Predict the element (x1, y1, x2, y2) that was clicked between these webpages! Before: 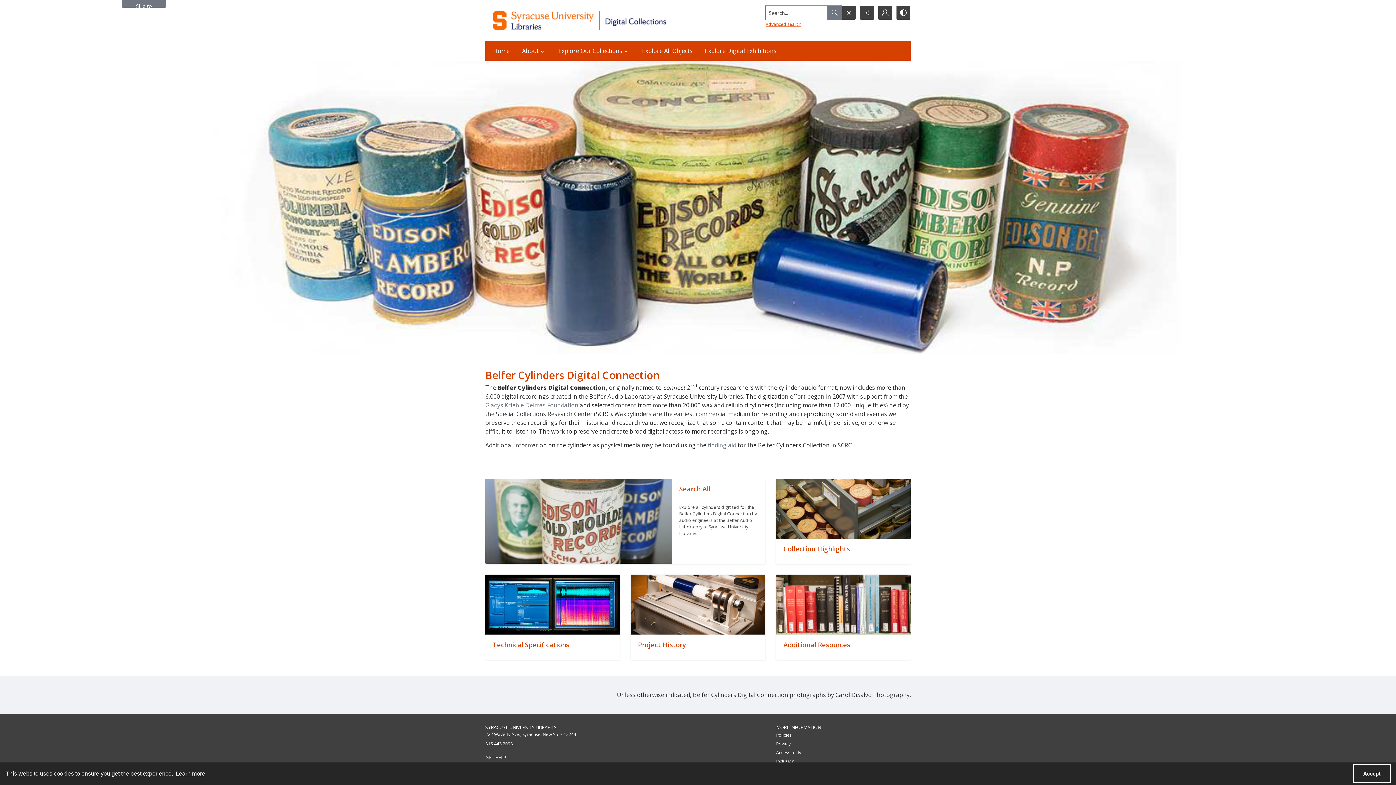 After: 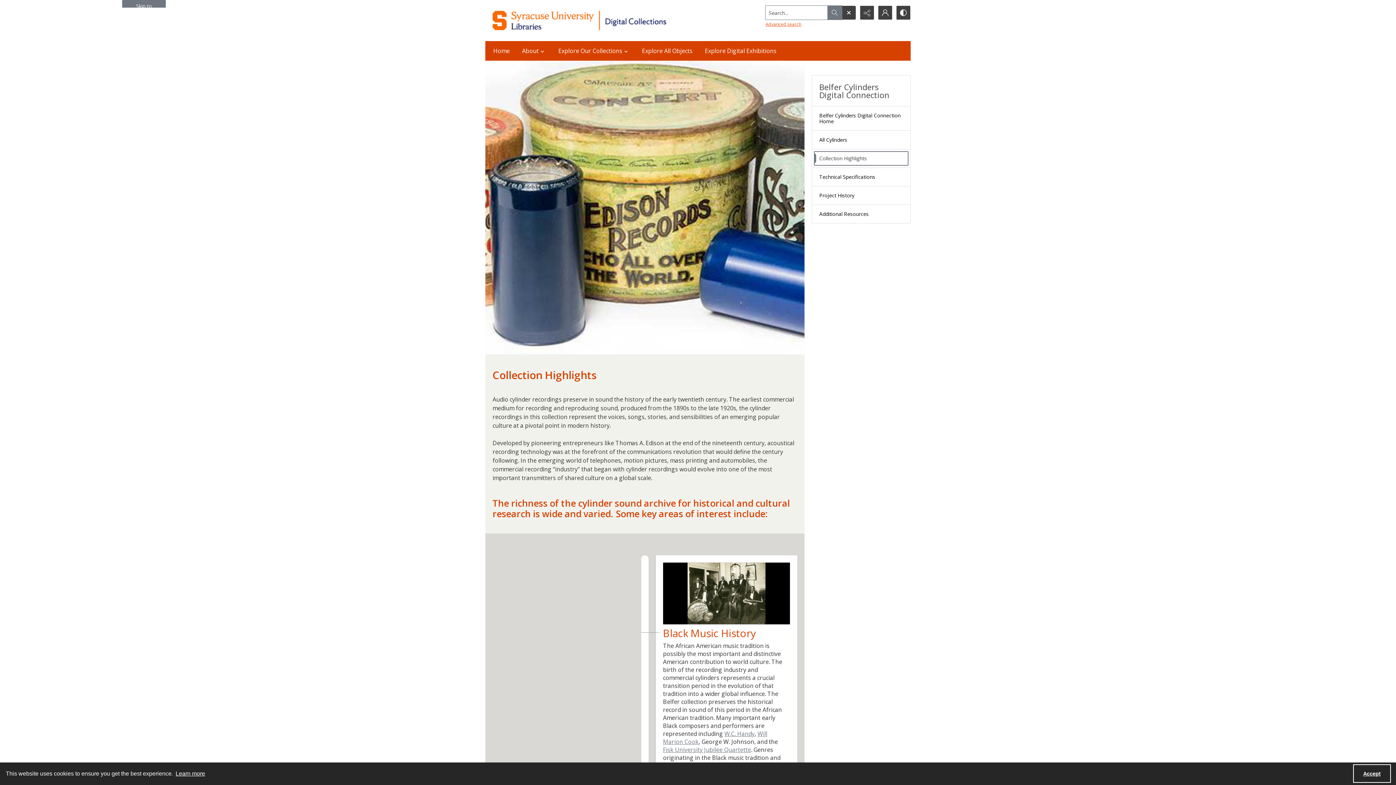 Action: label: "" bbox: (776, 478, 910, 538)